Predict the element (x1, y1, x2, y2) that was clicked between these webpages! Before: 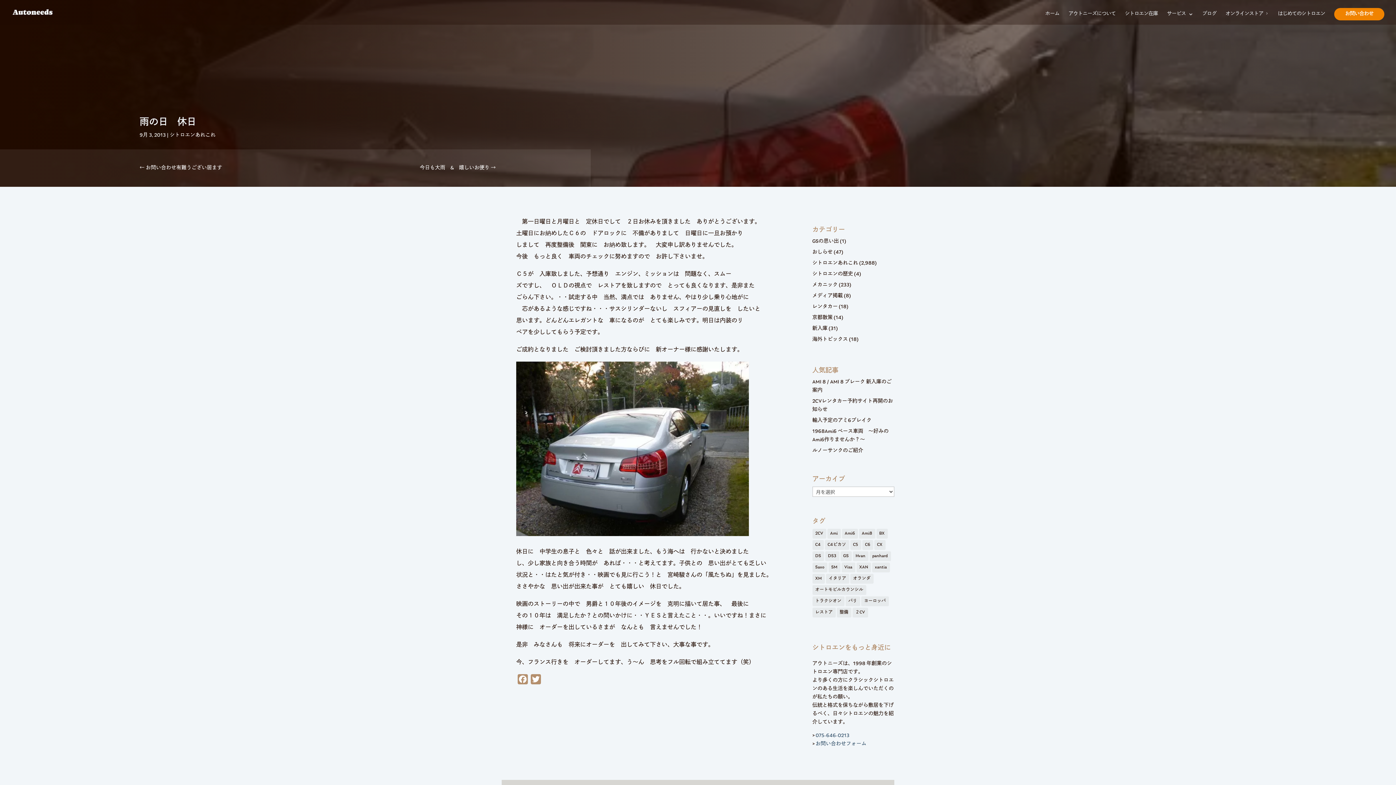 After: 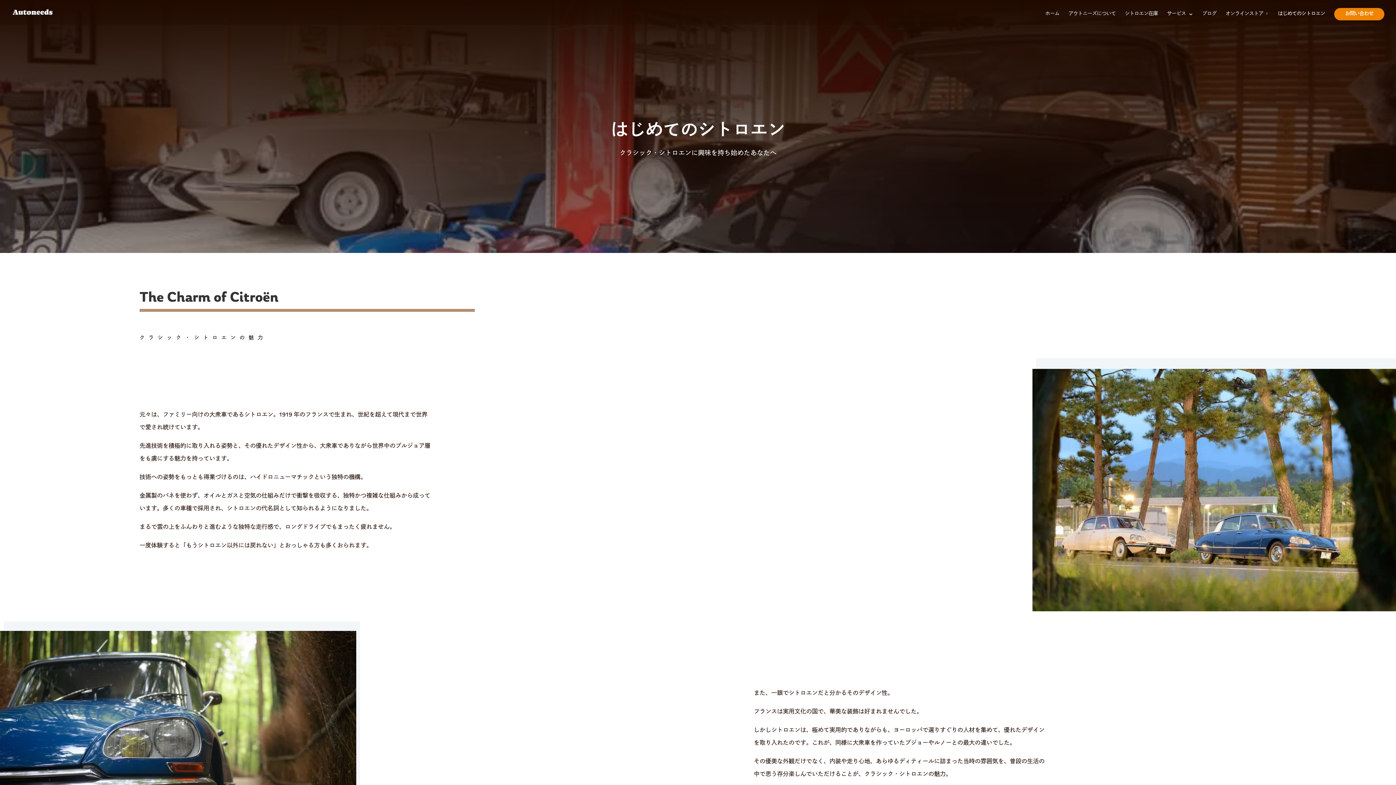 Action: bbox: (1278, 11, 1325, 24) label: はじめてのシトロエン